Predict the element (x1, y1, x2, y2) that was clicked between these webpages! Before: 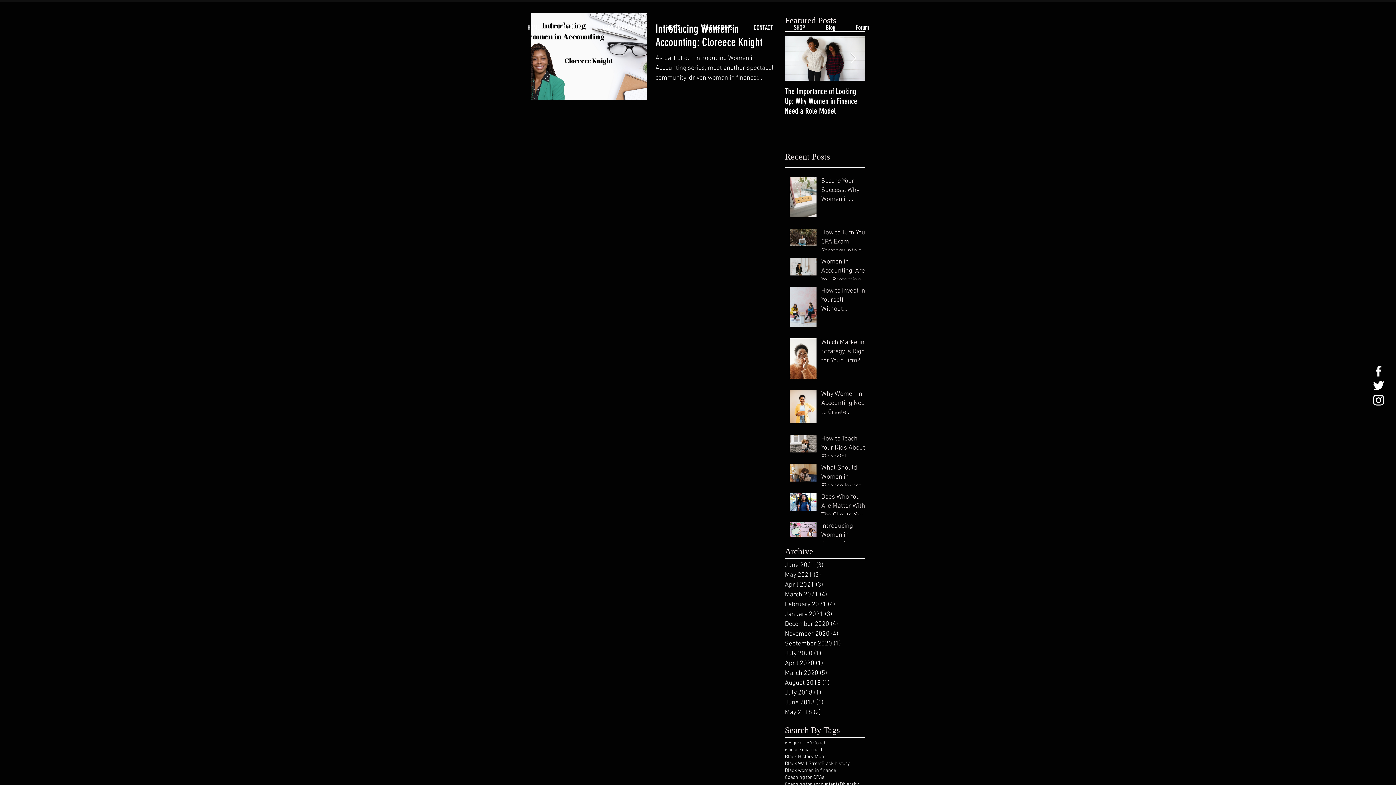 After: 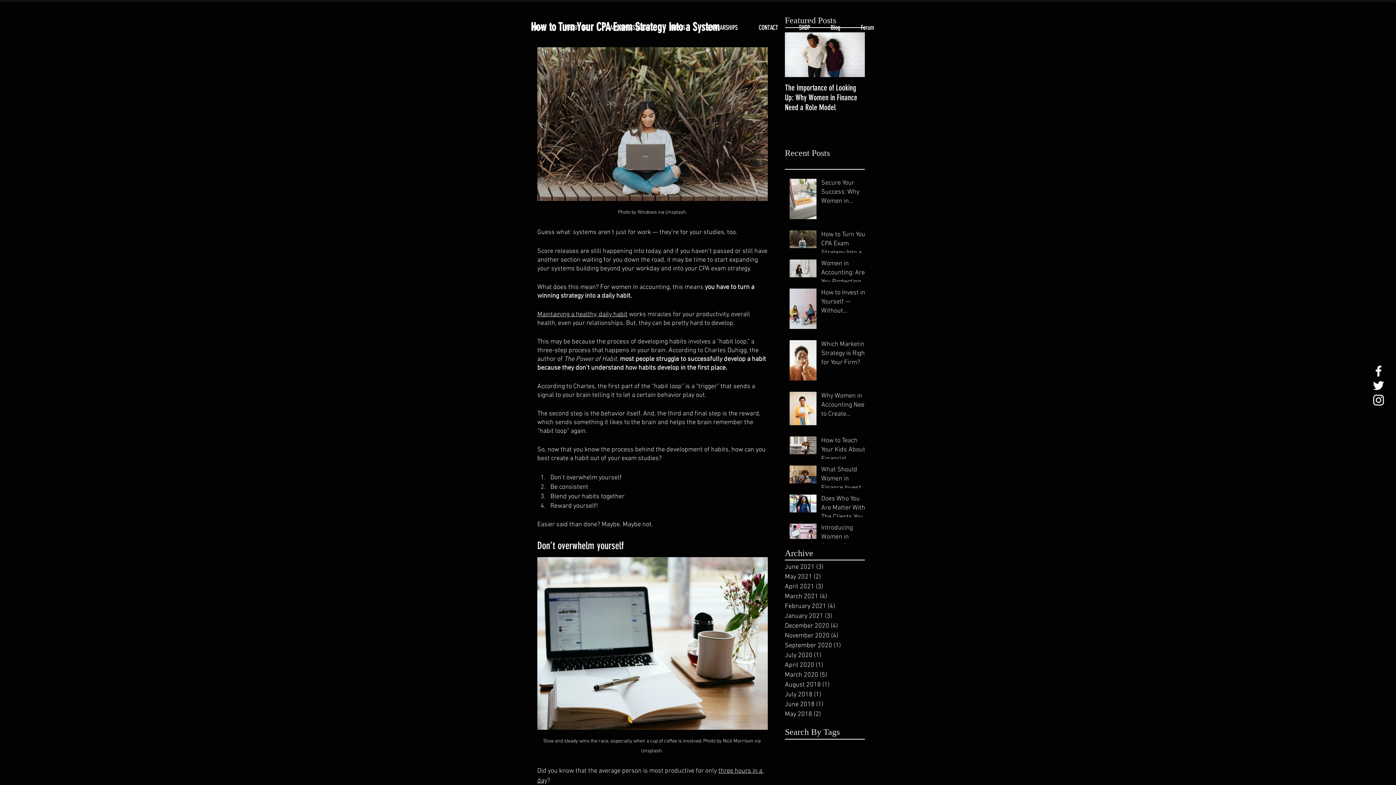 Action: bbox: (821, 228, 869, 258) label: How to Turn Your CPA Exam Strategy Into a System